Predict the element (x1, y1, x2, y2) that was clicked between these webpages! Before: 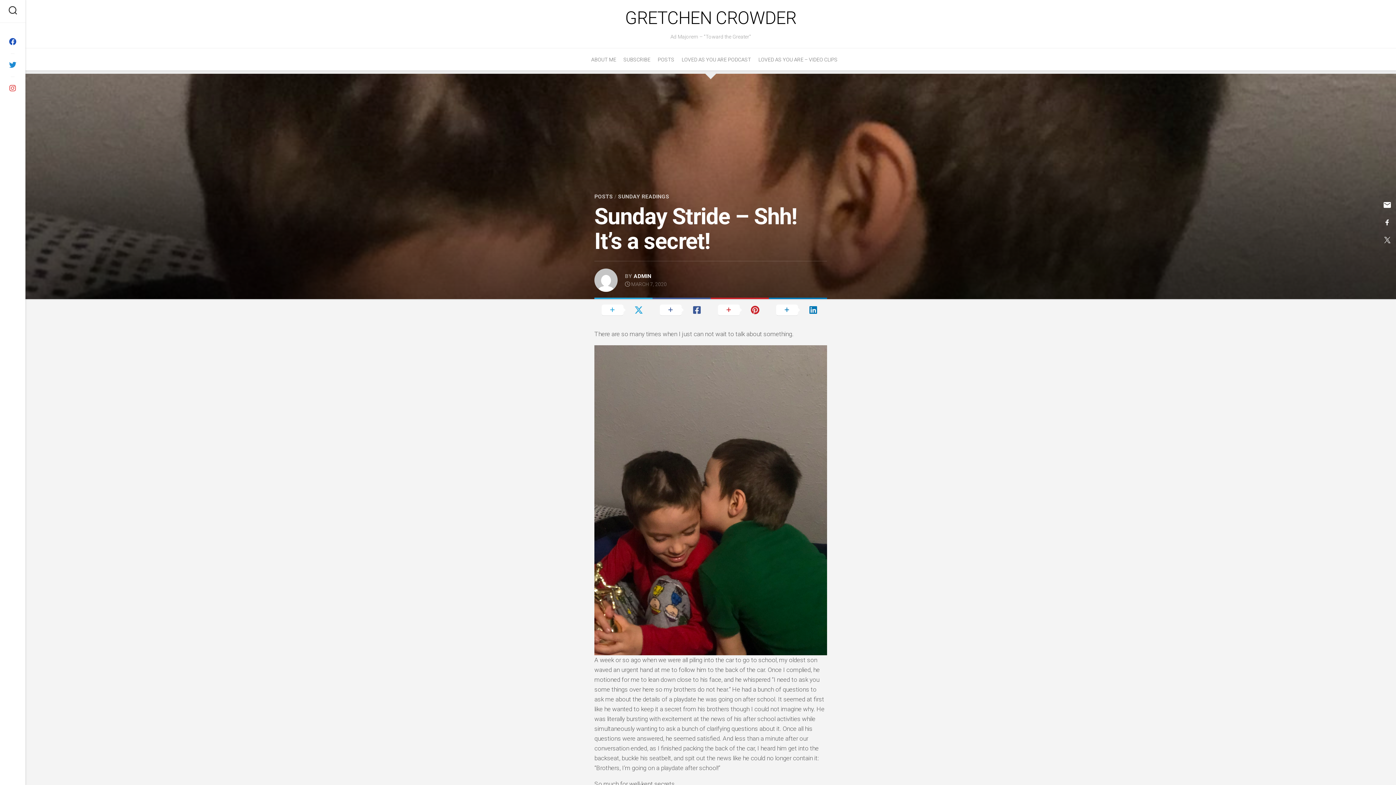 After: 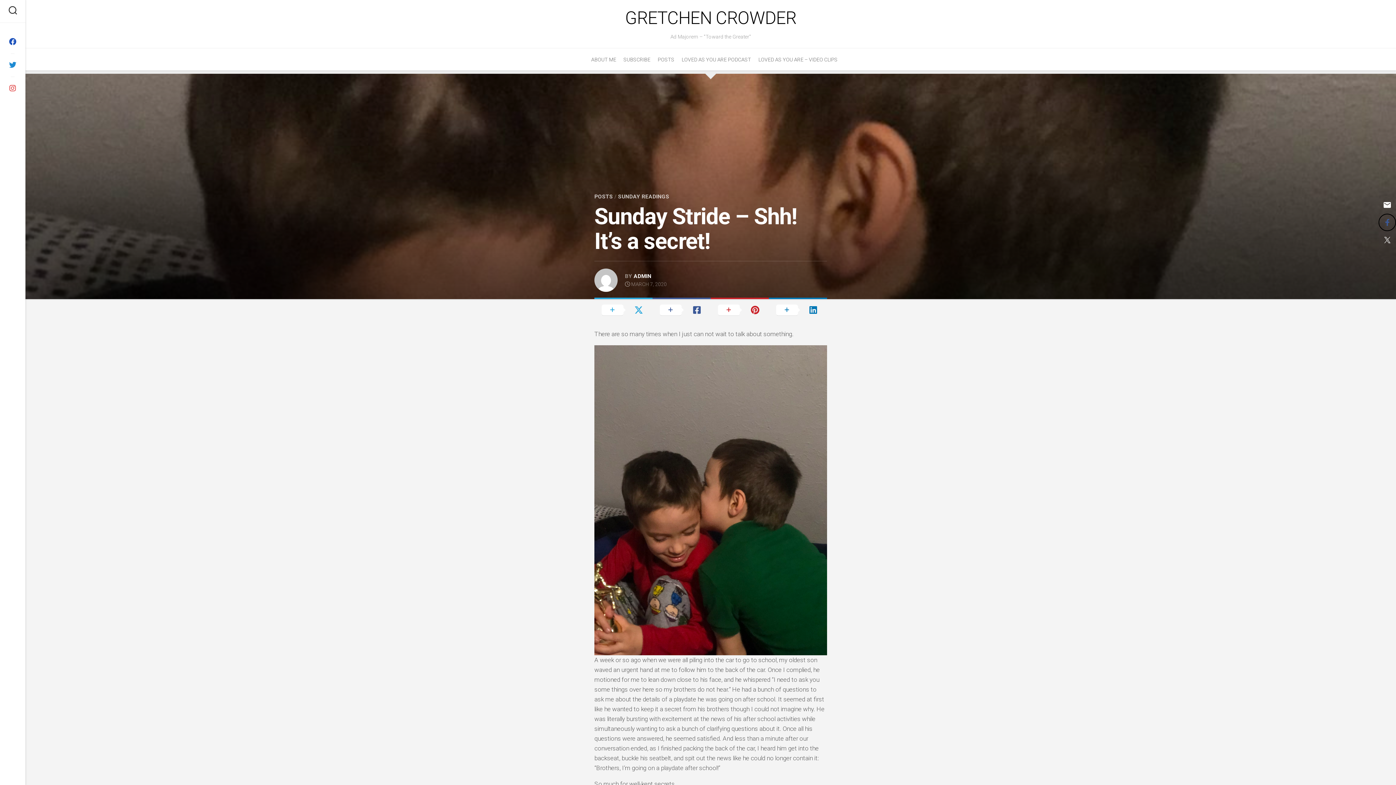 Action: bbox: (1378, 213, 1396, 231)